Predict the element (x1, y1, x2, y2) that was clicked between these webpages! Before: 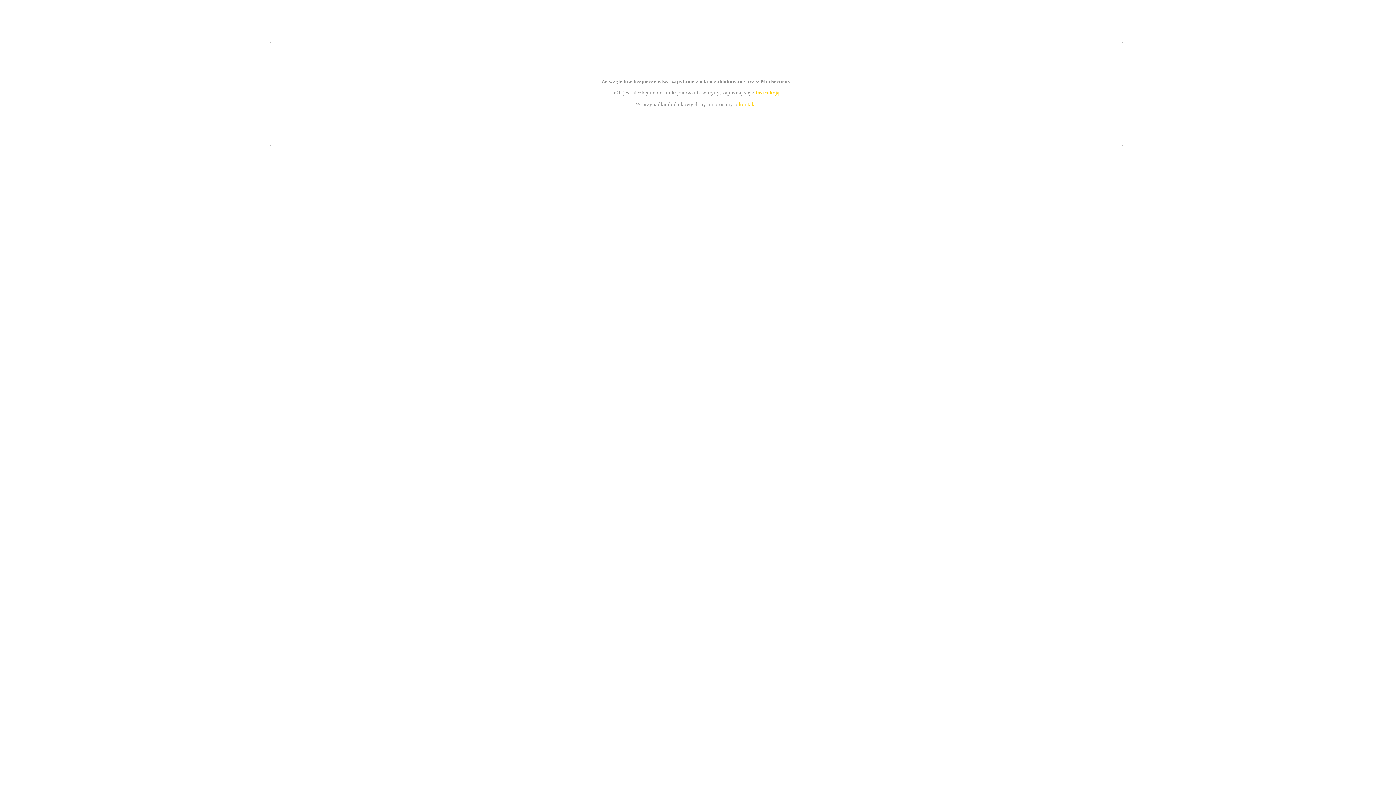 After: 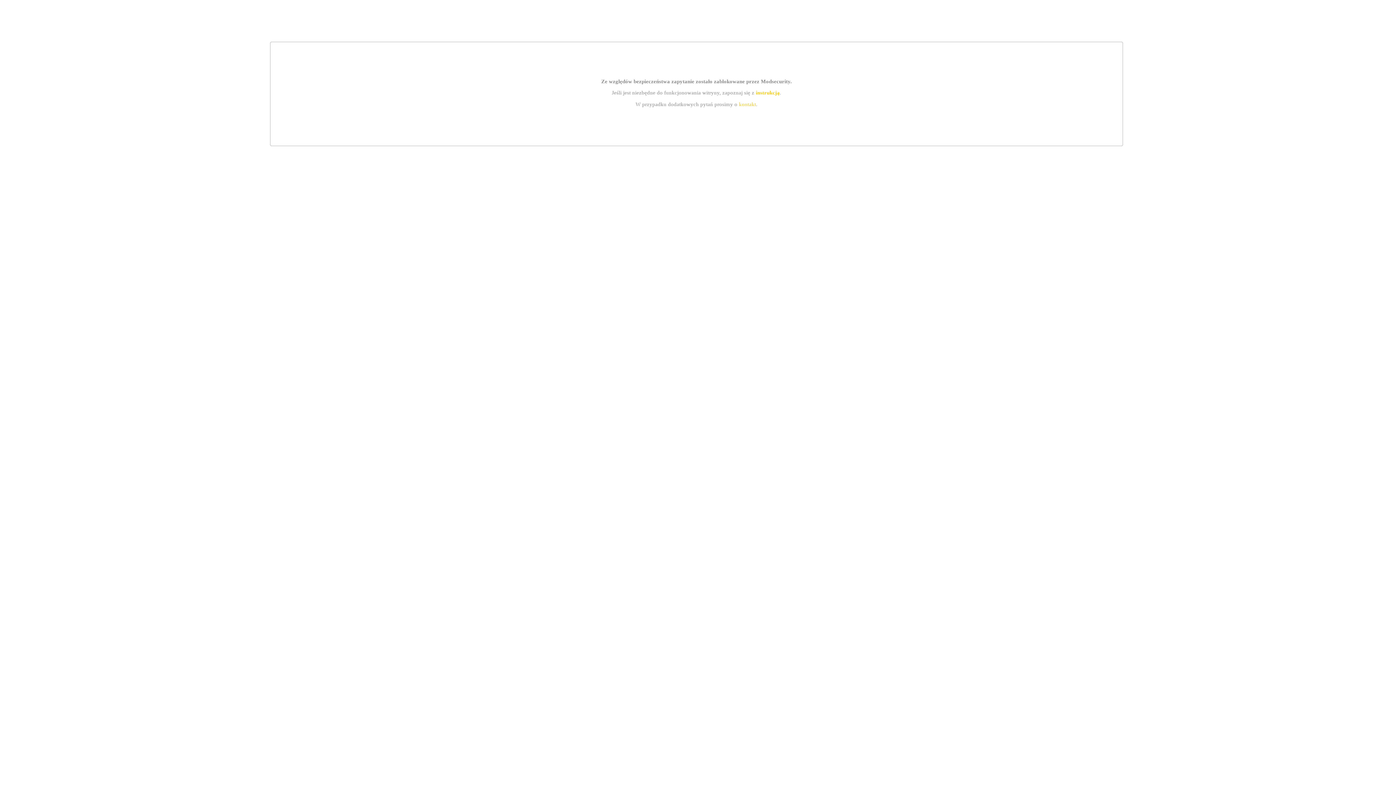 Action: bbox: (739, 101, 756, 107) label: kontakt